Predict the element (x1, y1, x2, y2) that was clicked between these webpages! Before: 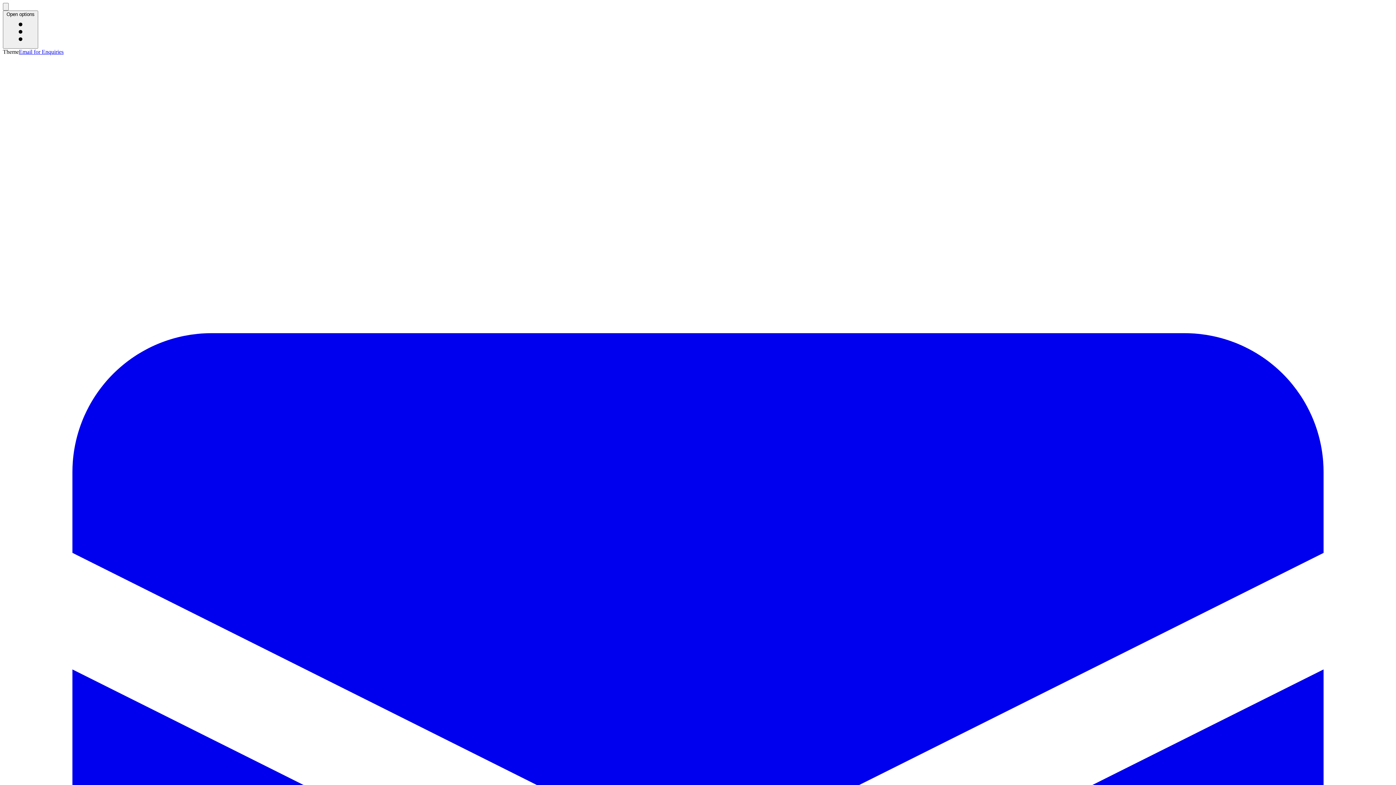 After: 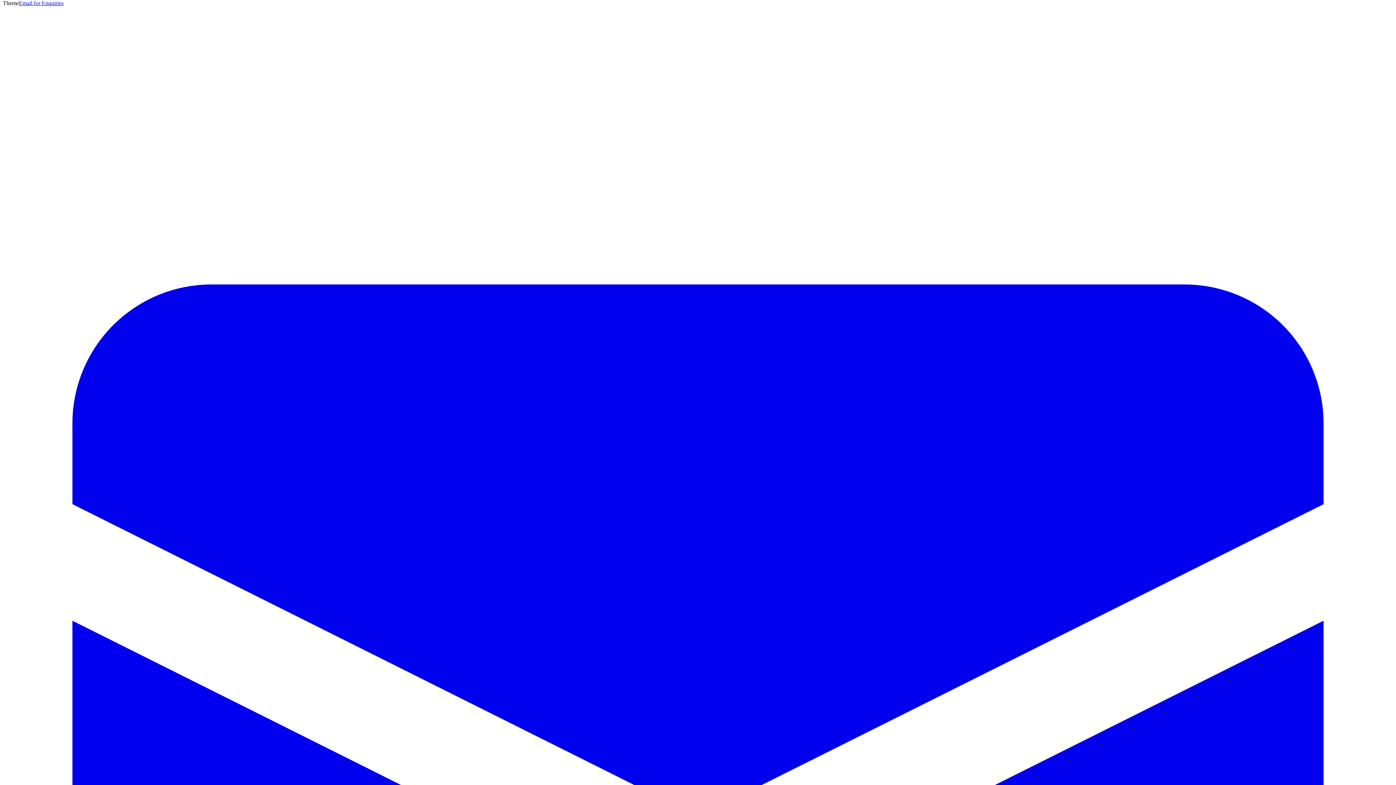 Action: label: Email for Enquiries bbox: (2, 48, 1393, 1446)